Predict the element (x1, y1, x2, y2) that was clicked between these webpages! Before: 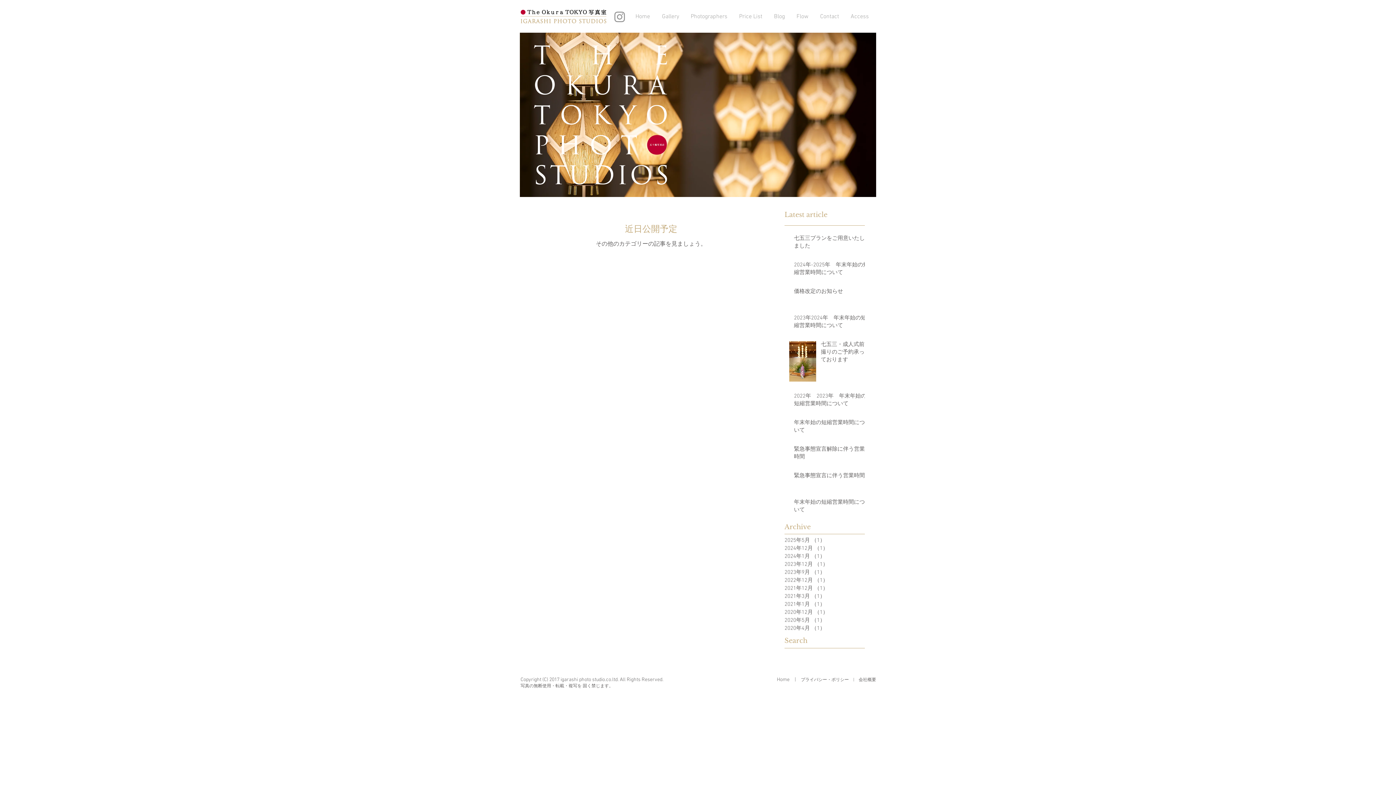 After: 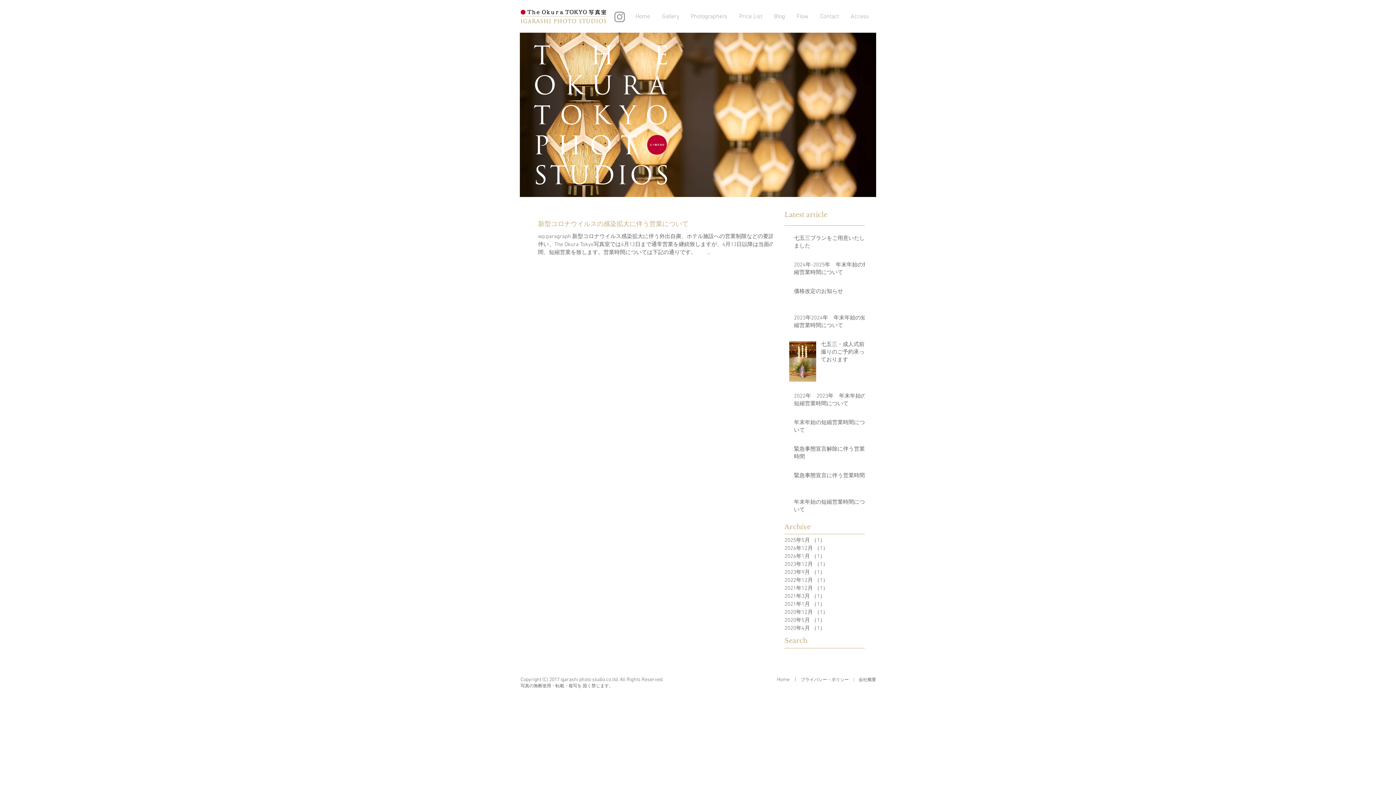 Action: bbox: (784, 624, 861, 632) label: 2020年4月 （1）
1件の記事